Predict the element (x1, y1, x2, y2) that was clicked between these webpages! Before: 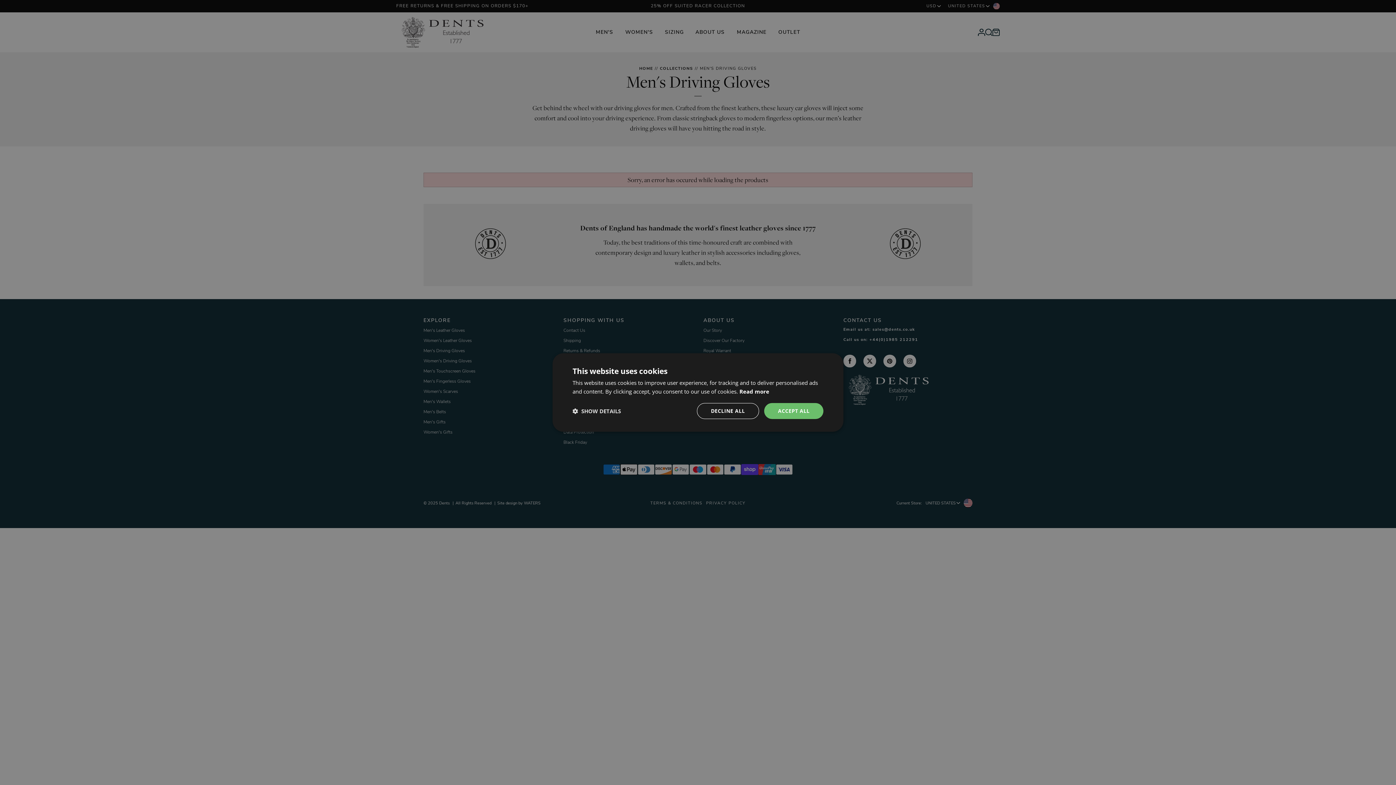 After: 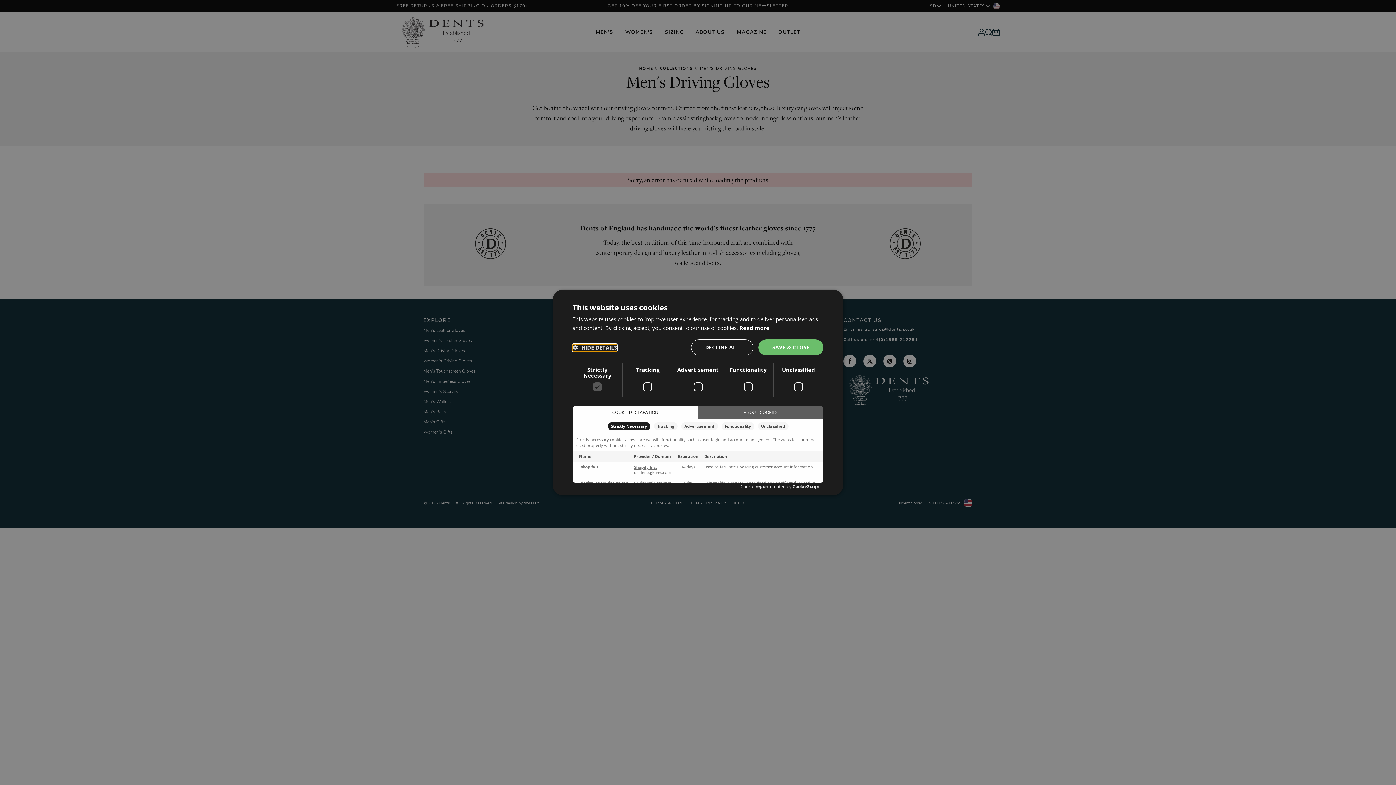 Action: label:  SHOW DETAILS bbox: (572, 408, 621, 414)